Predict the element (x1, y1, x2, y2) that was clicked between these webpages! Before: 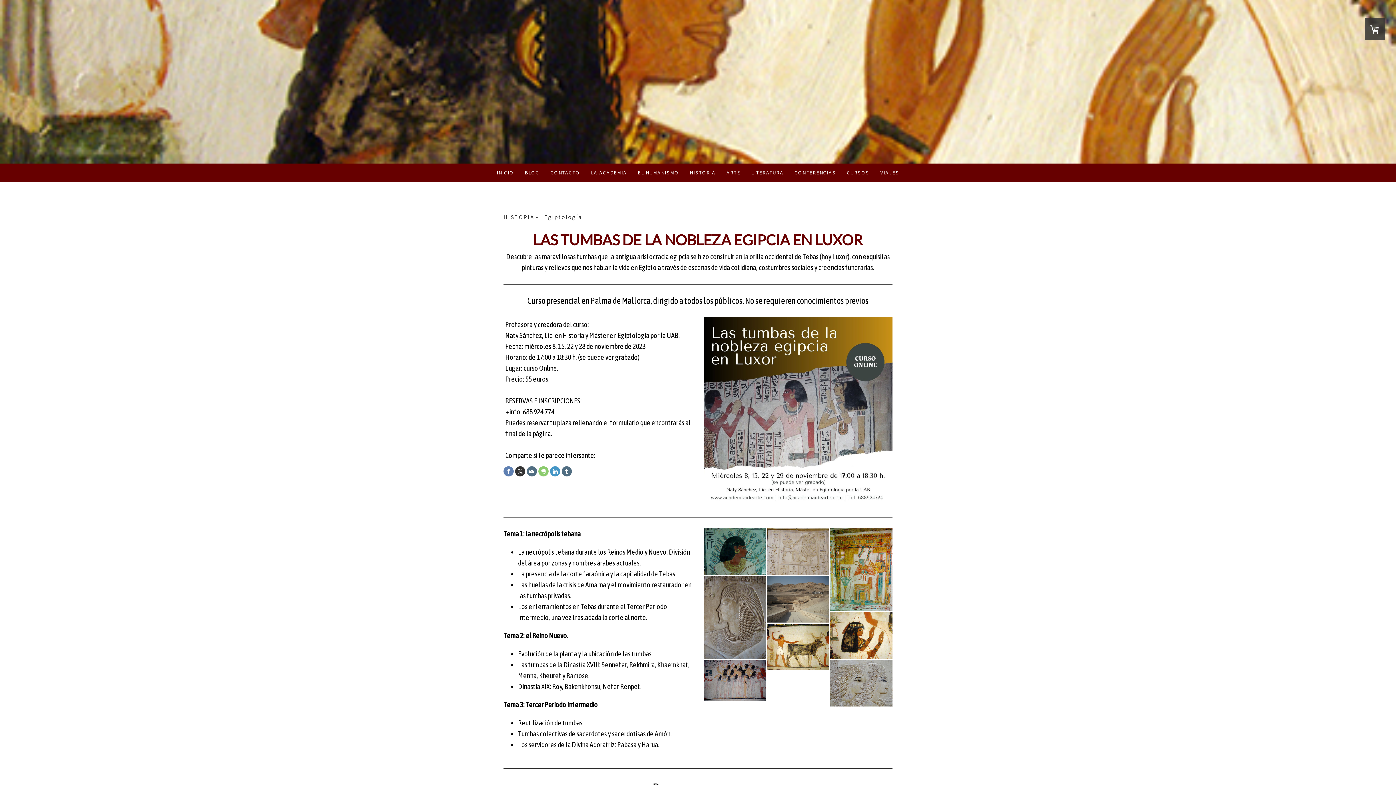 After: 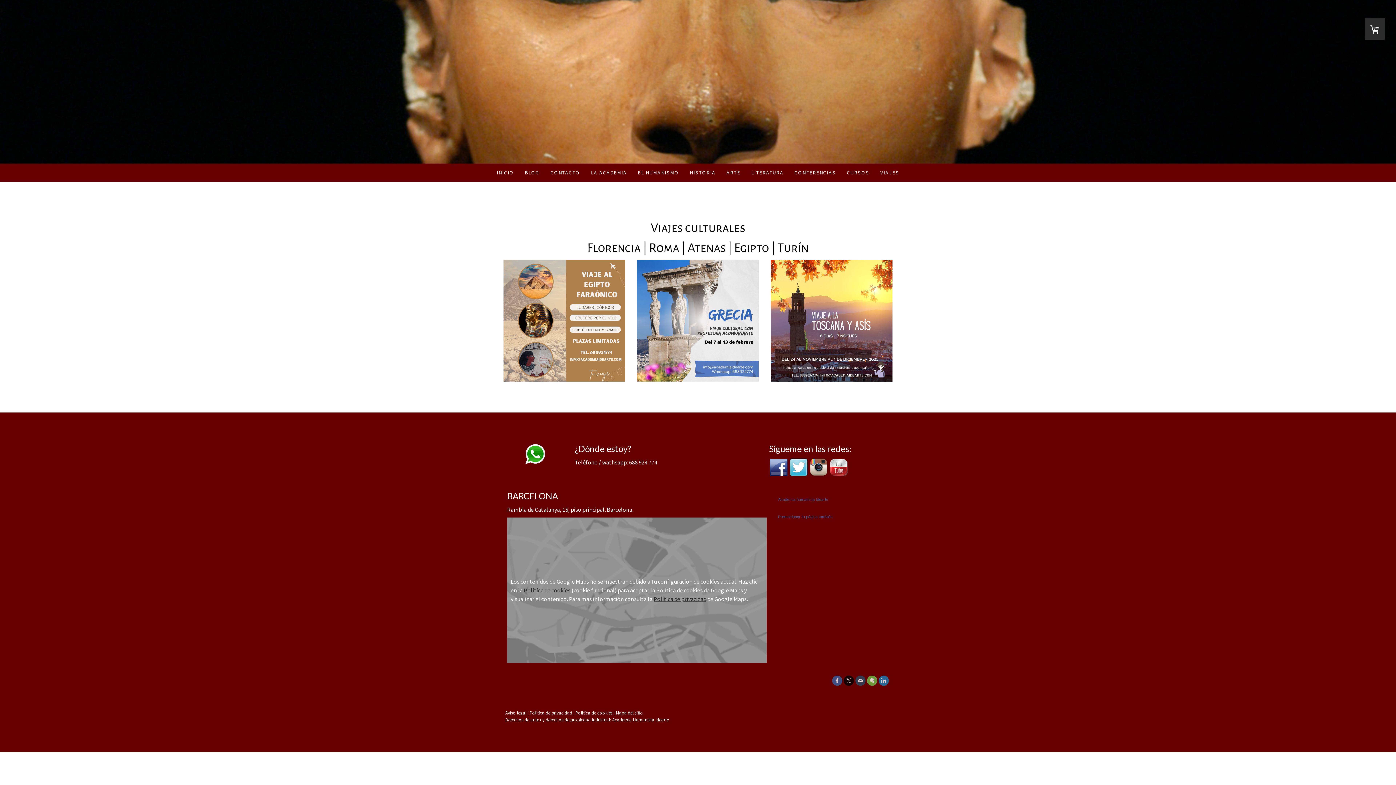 Action: bbox: (875, 163, 904, 181) label: VIAJES